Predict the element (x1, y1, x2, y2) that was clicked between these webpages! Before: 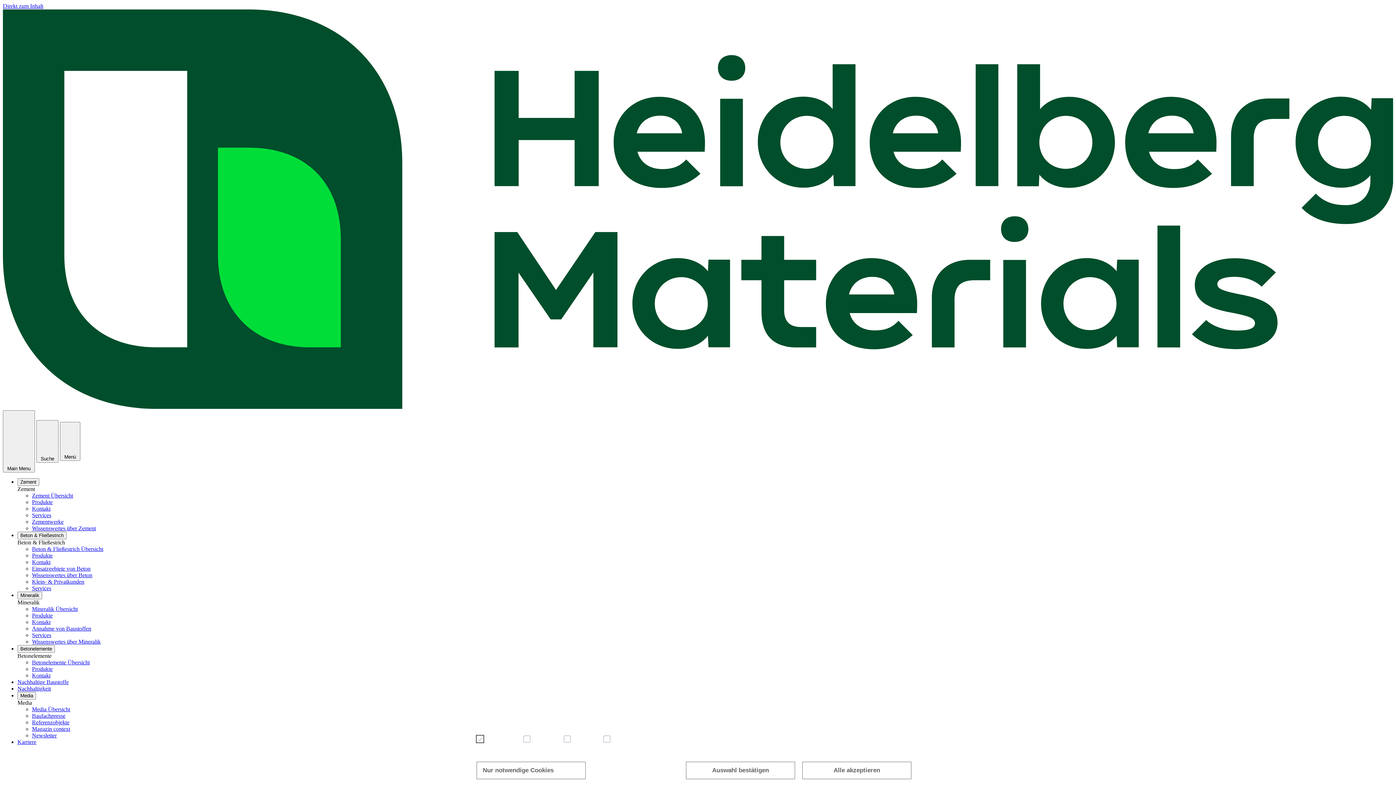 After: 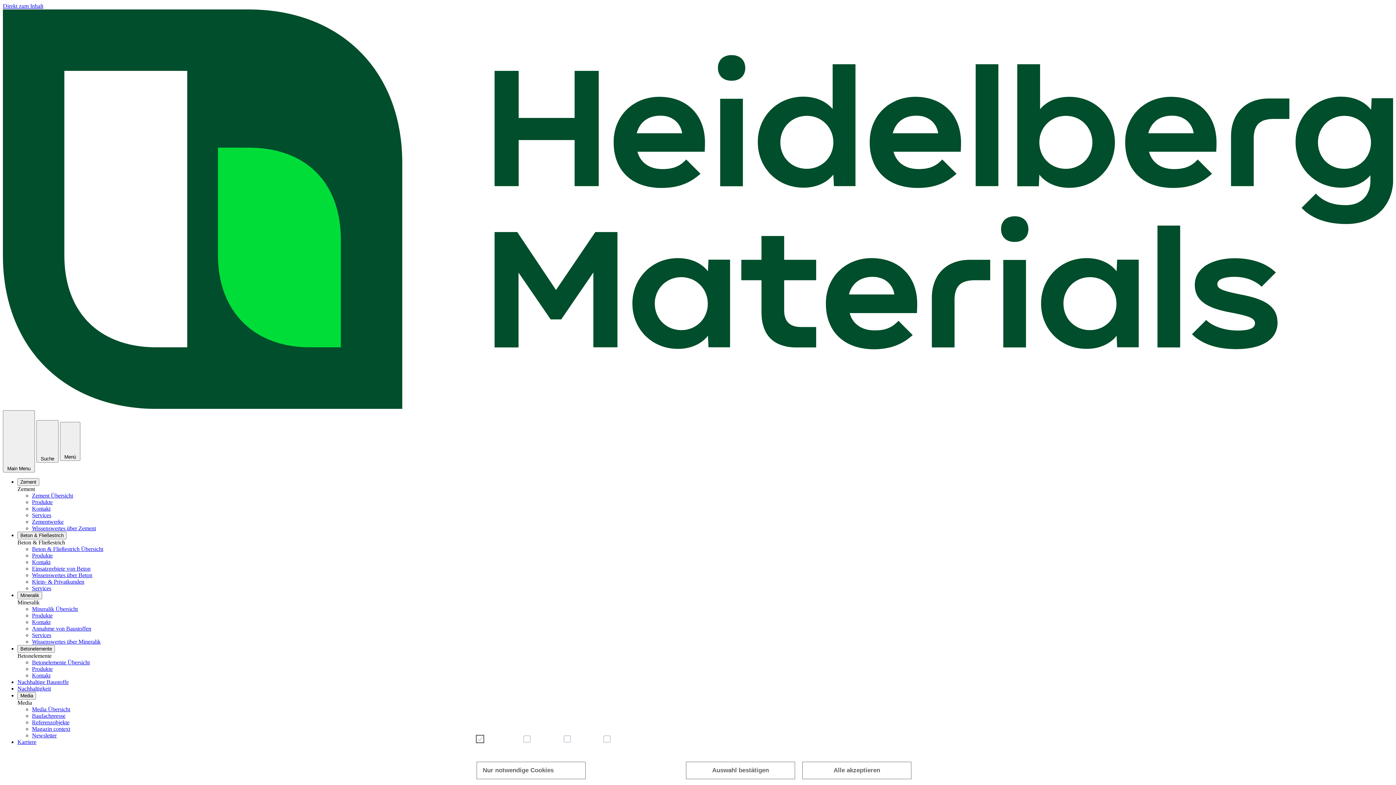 Action: label: Nachhaltigkeit bbox: (17, 685, 50, 691)